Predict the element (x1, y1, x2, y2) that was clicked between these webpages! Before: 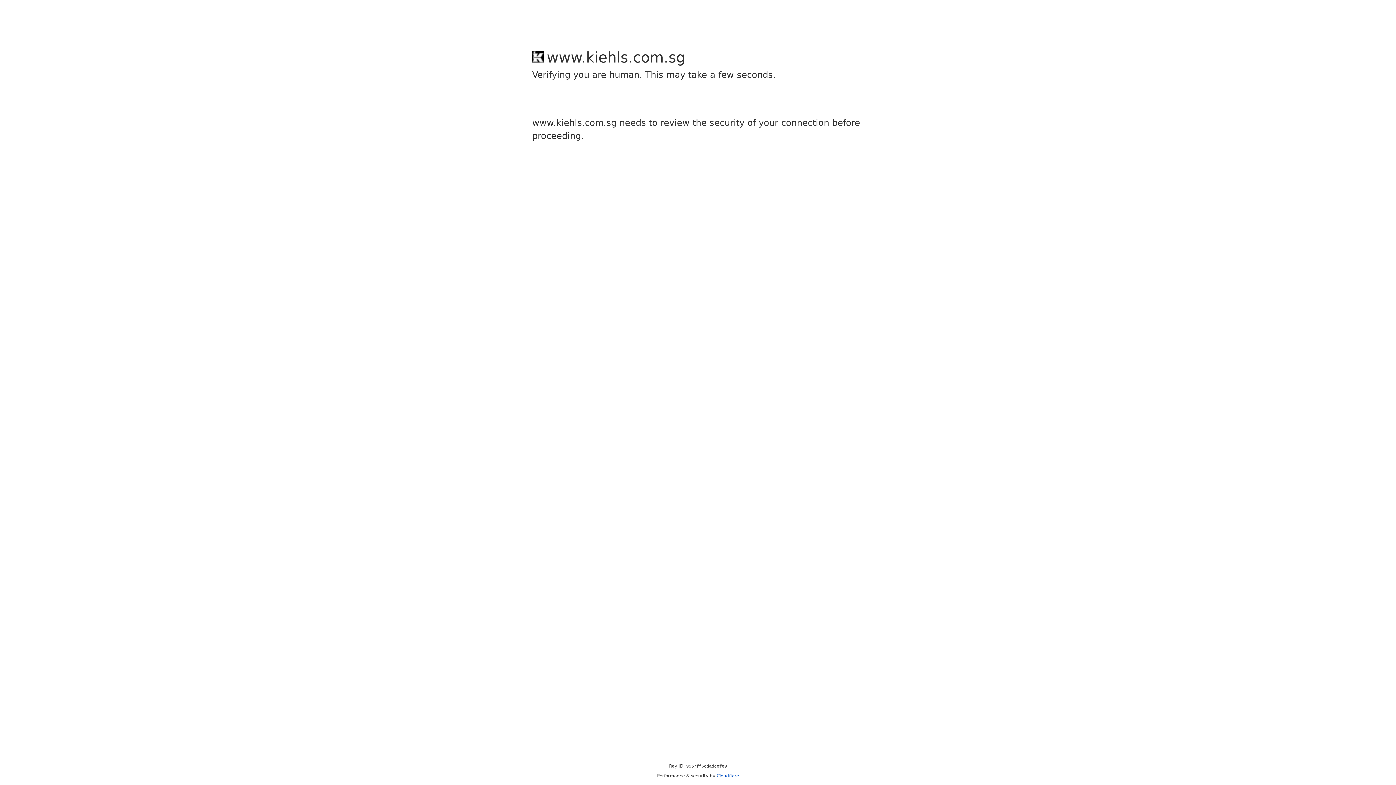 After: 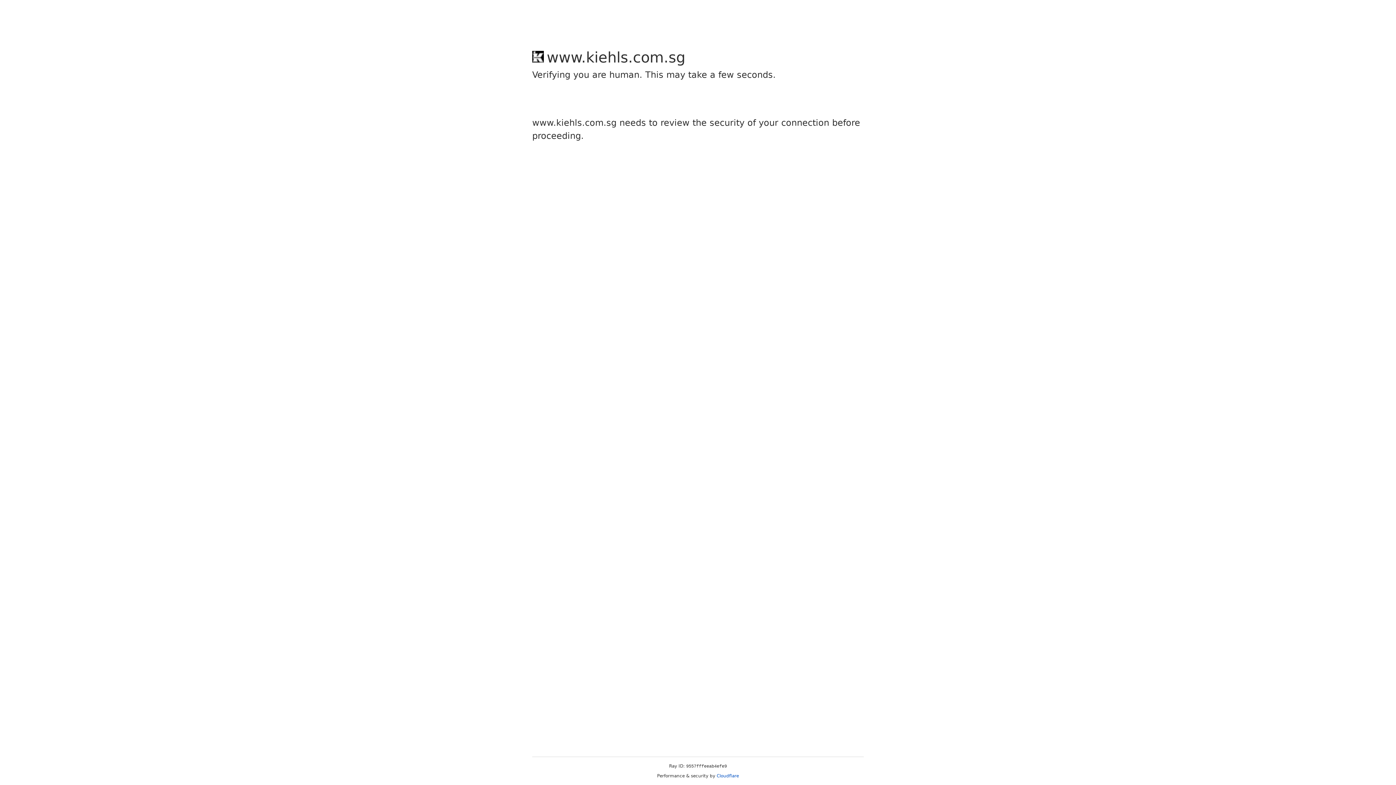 Action: bbox: (716, 773, 739, 778) label: Cloudflare